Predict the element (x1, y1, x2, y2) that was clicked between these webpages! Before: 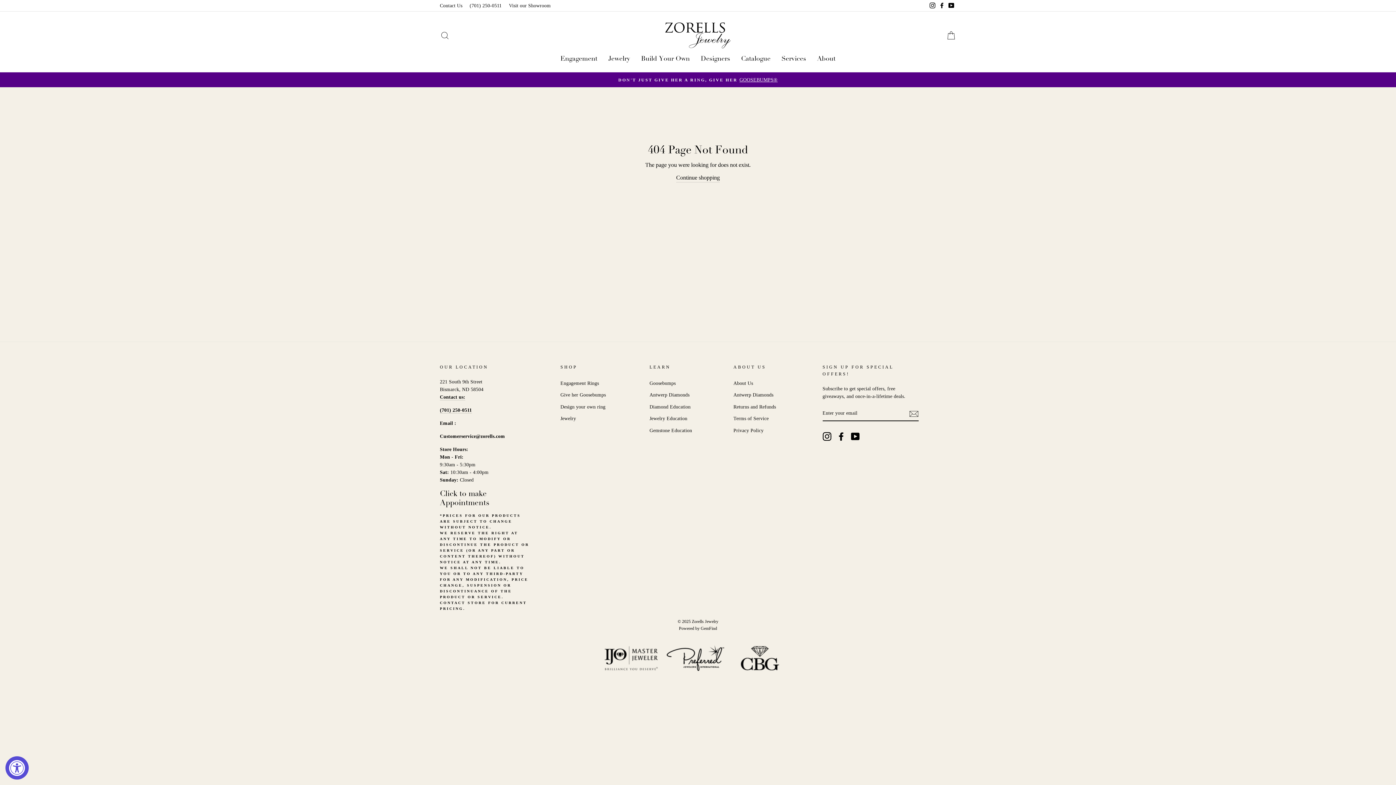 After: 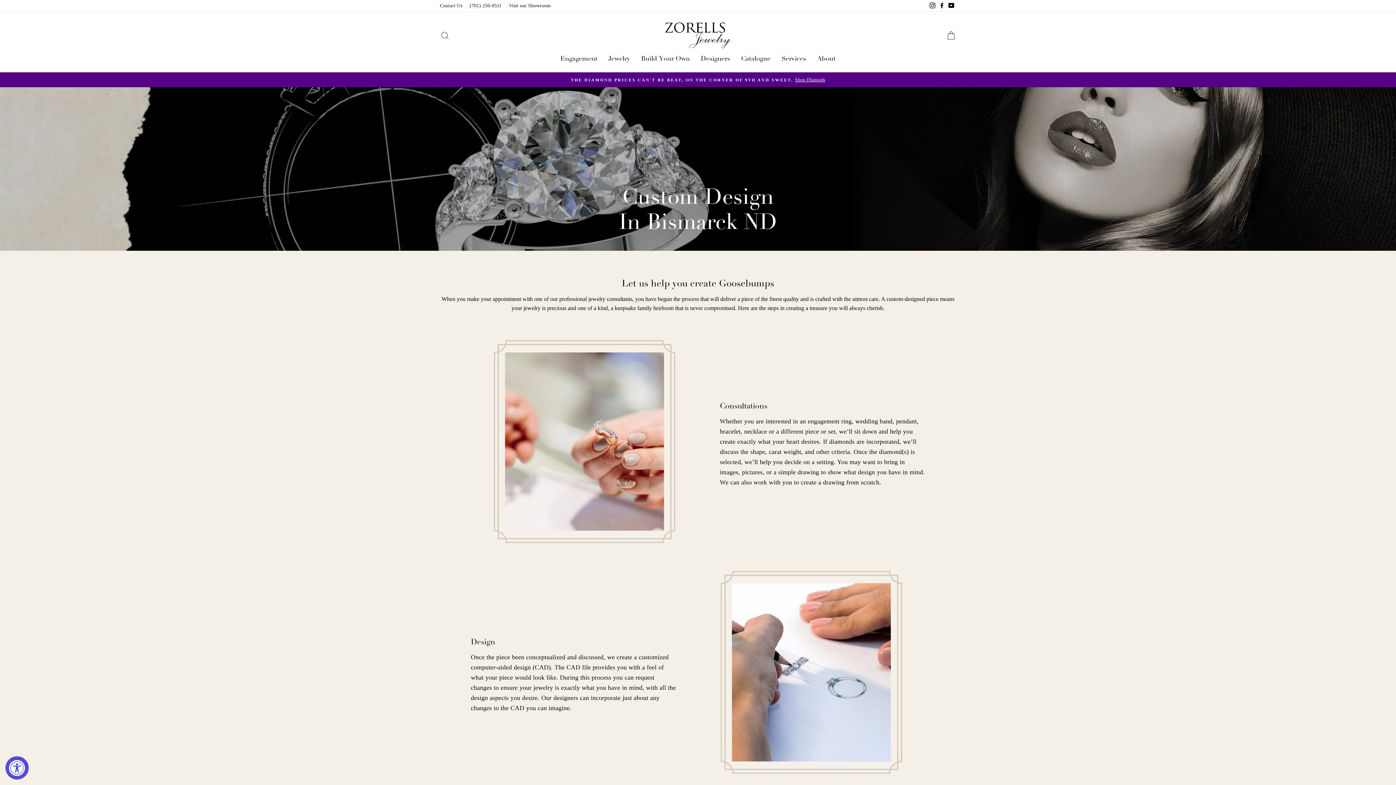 Action: bbox: (560, 401, 605, 412) label: Design your own ring